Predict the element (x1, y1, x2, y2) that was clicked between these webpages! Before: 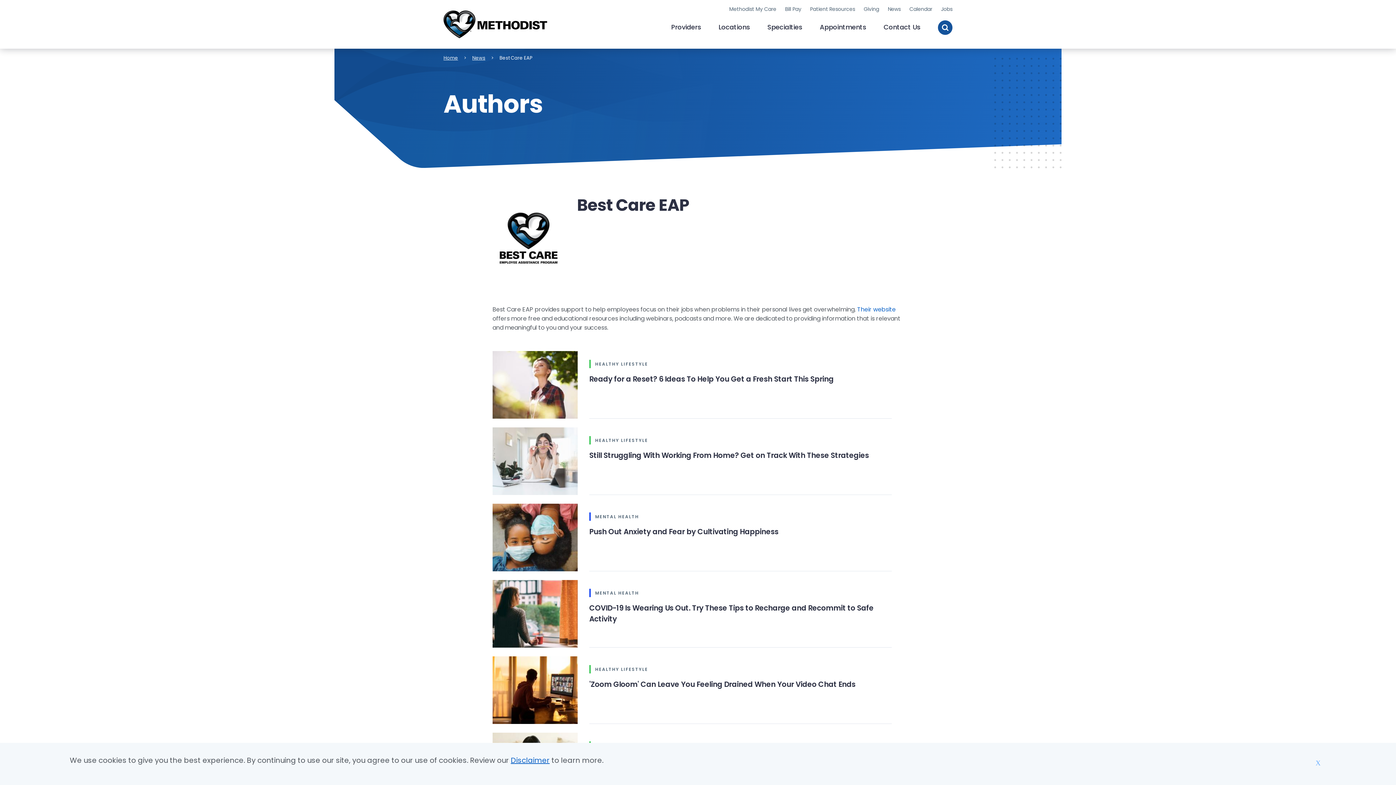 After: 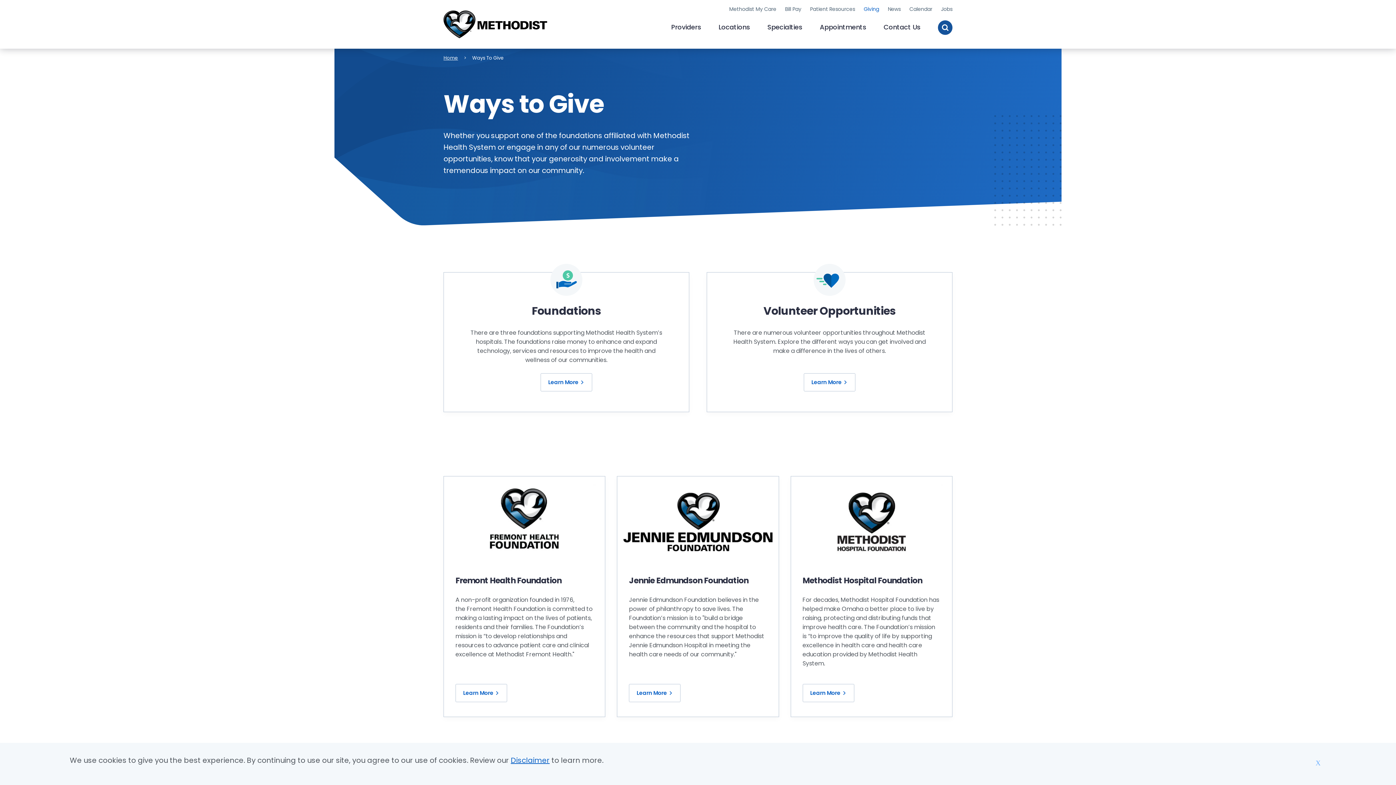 Action: bbox: (864, 5, 879, 12) label: Giving